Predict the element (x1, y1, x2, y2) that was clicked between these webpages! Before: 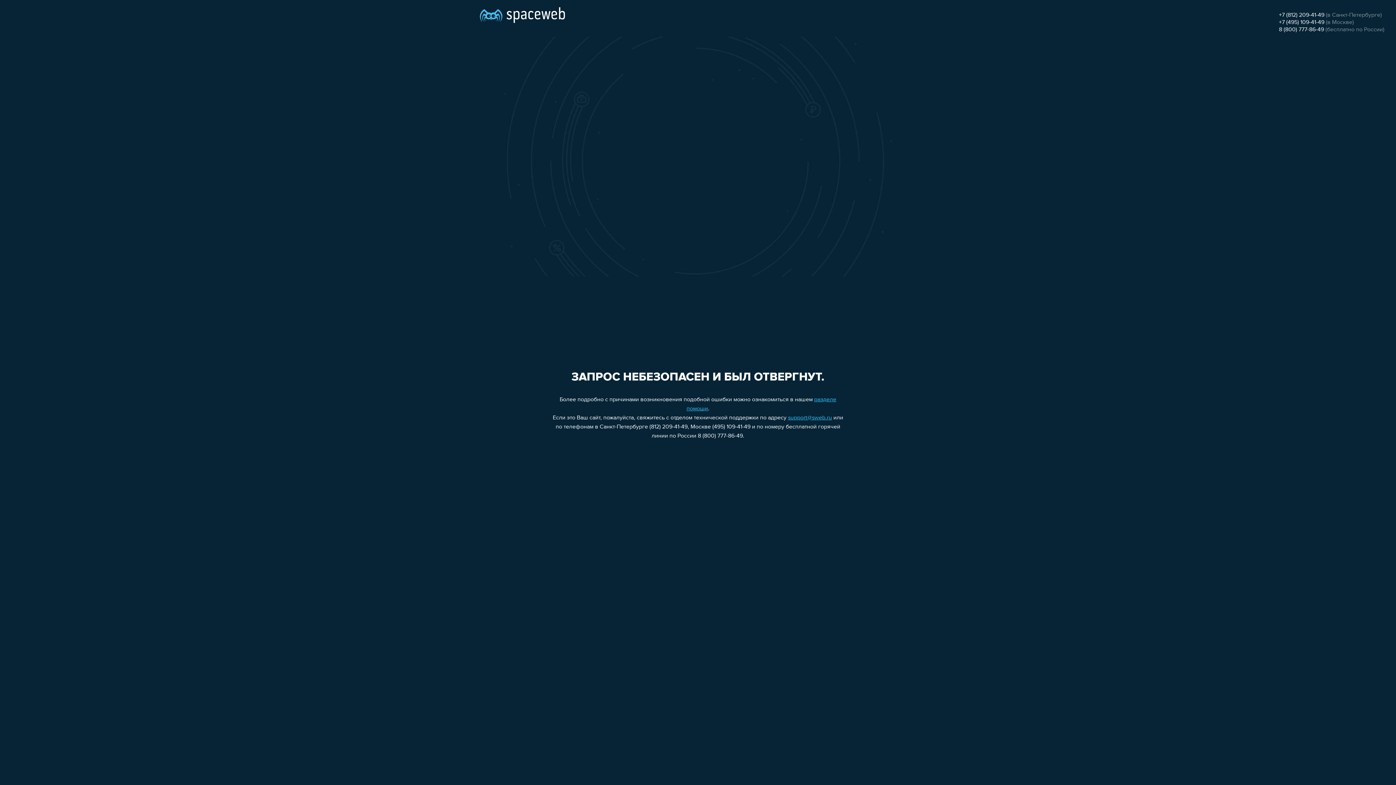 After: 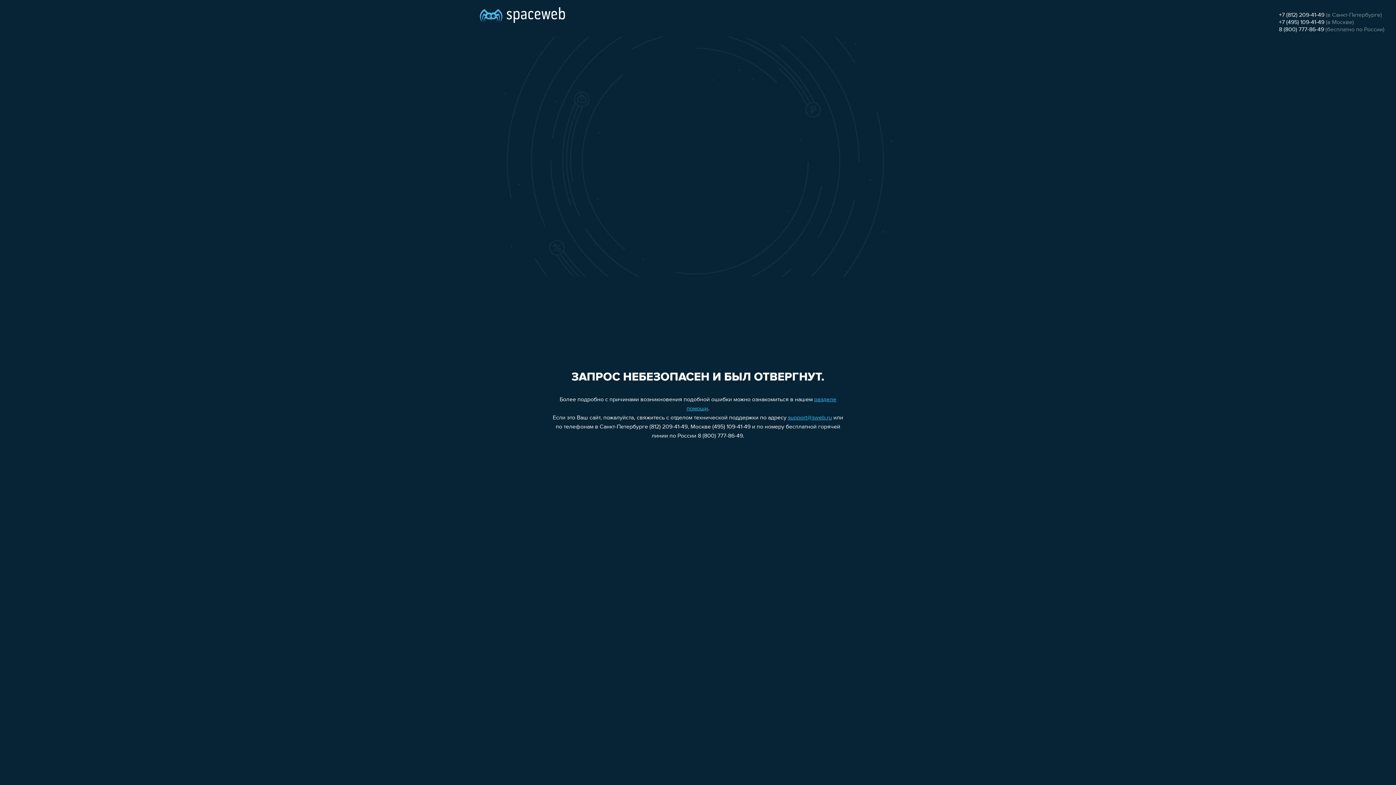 Action: bbox: (1279, 12, 1324, 18) label: +7 (812) 209-41-49